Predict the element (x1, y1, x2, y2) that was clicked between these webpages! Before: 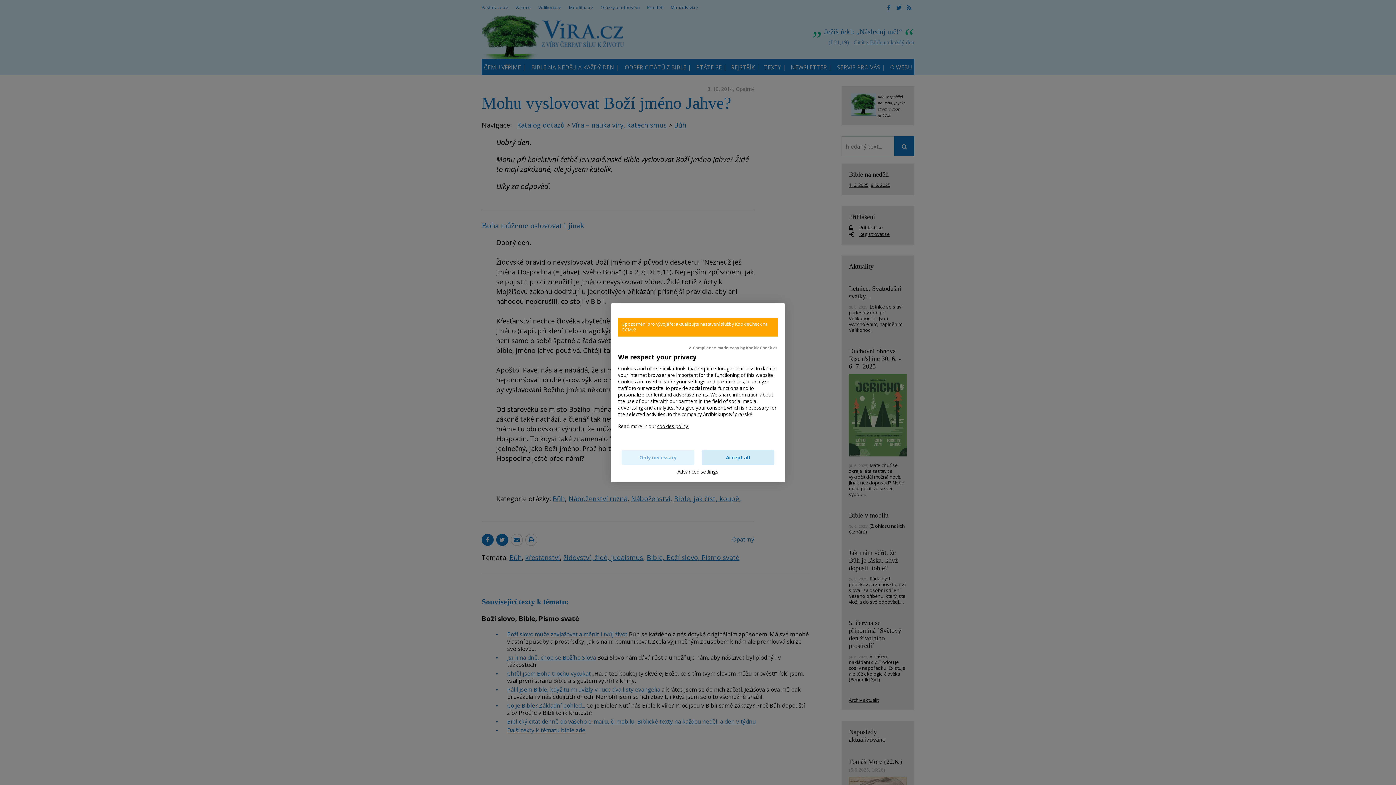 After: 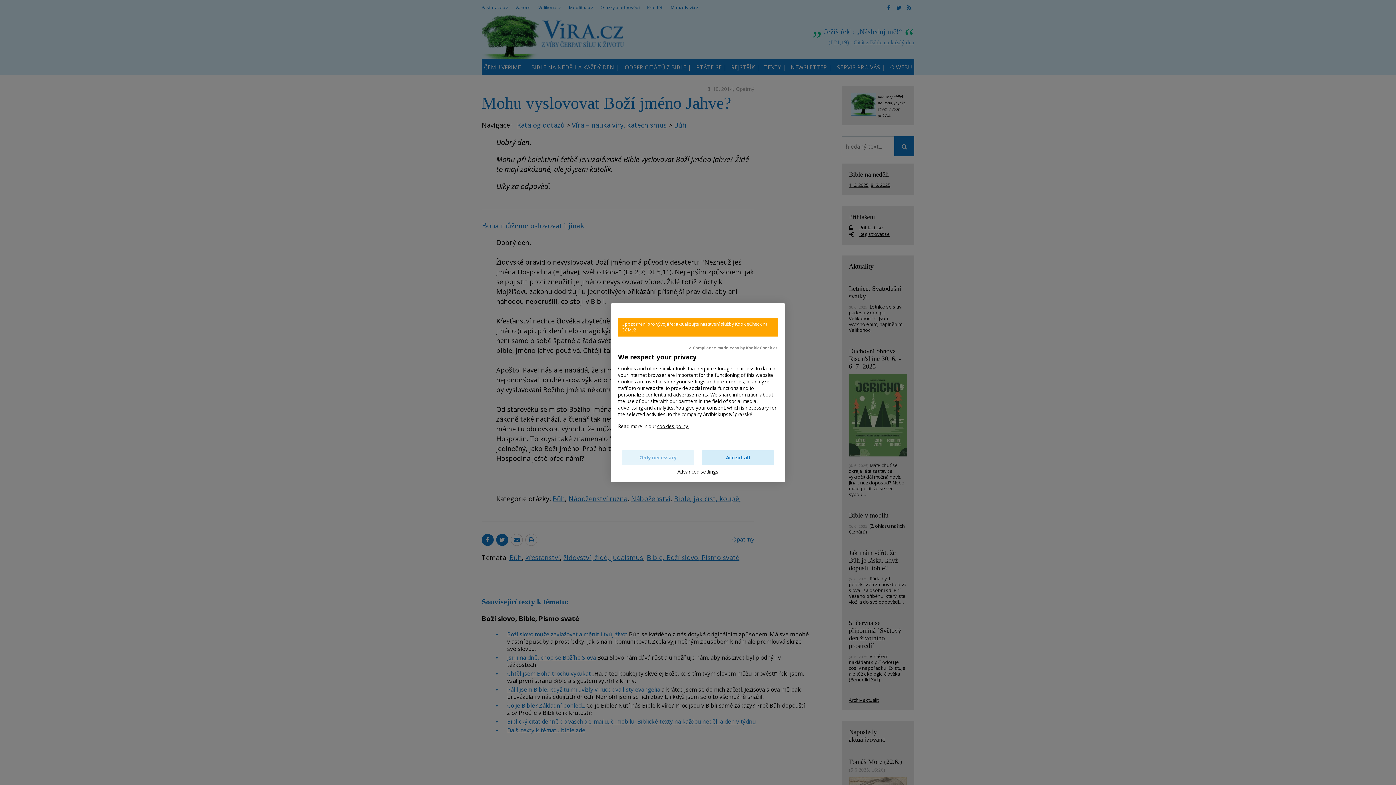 Action: bbox: (688, 344, 778, 350) label: ✓ Compliance made easy by KookieCheck.cz